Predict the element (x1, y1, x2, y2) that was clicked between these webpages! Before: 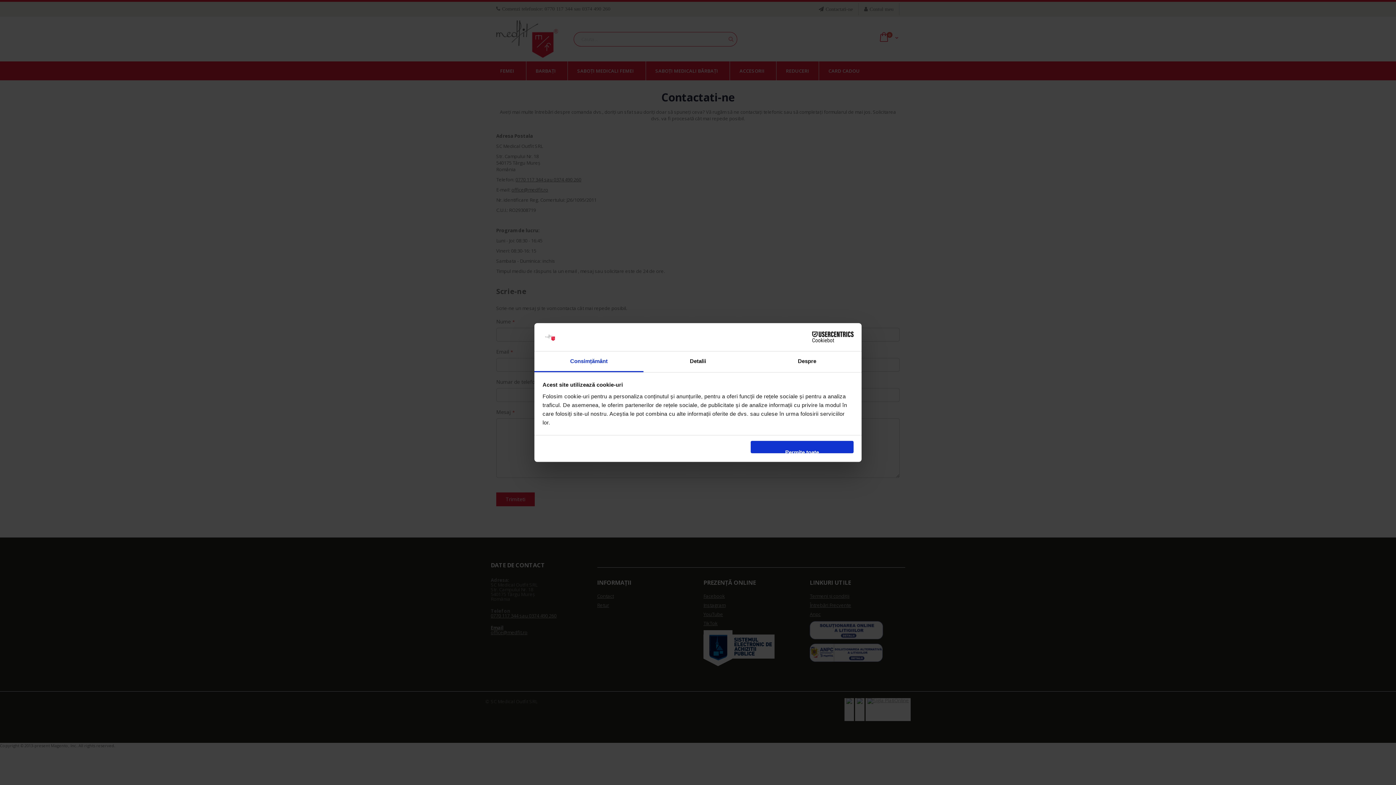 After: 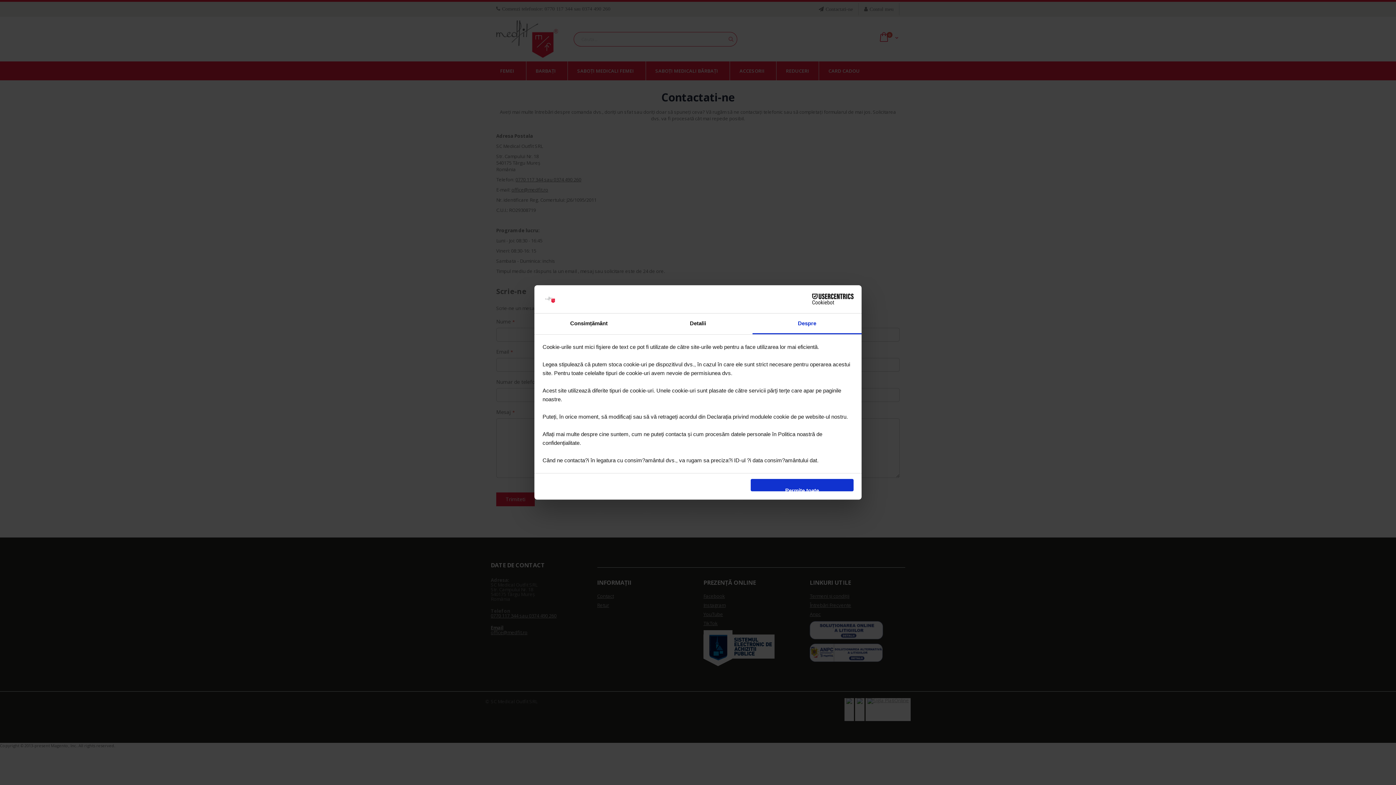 Action: label: Despre bbox: (752, 351, 861, 372)